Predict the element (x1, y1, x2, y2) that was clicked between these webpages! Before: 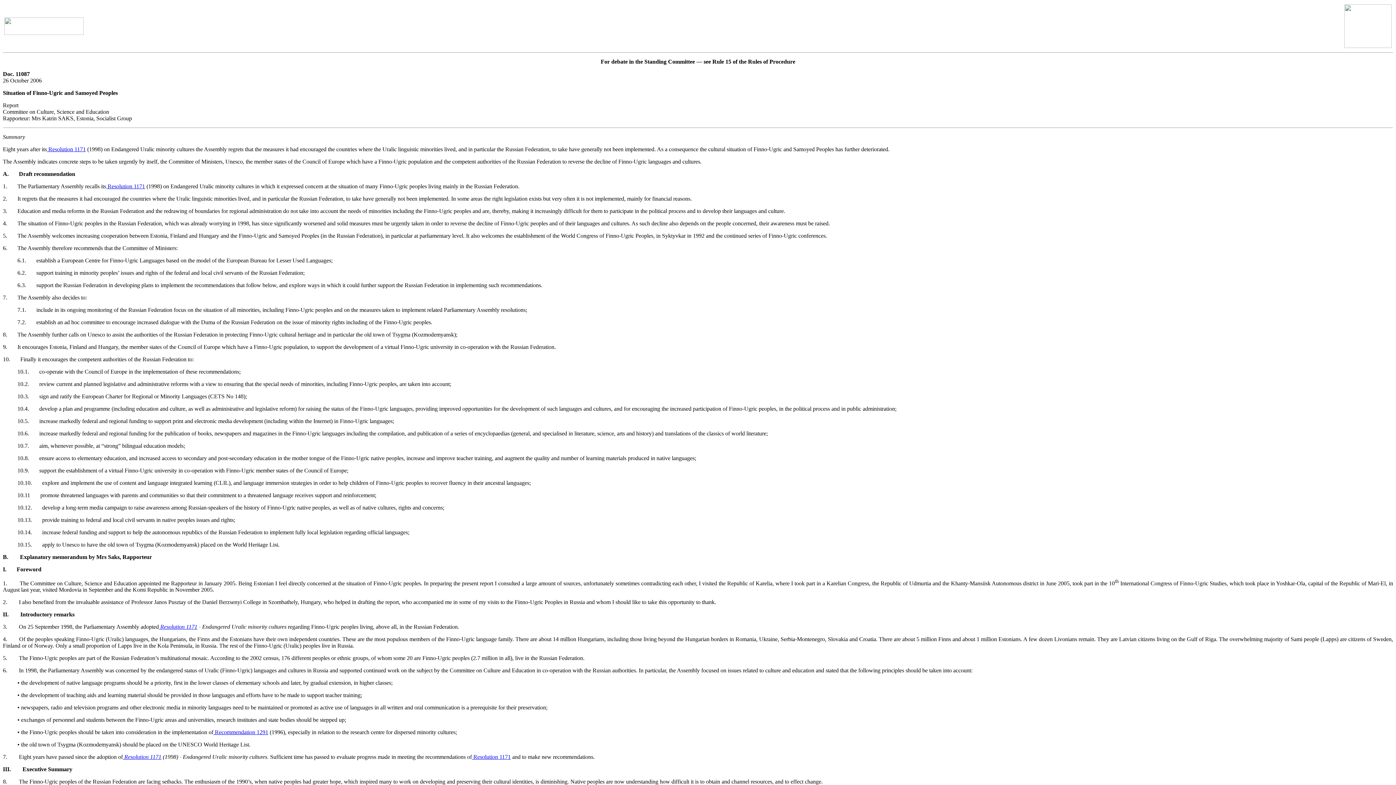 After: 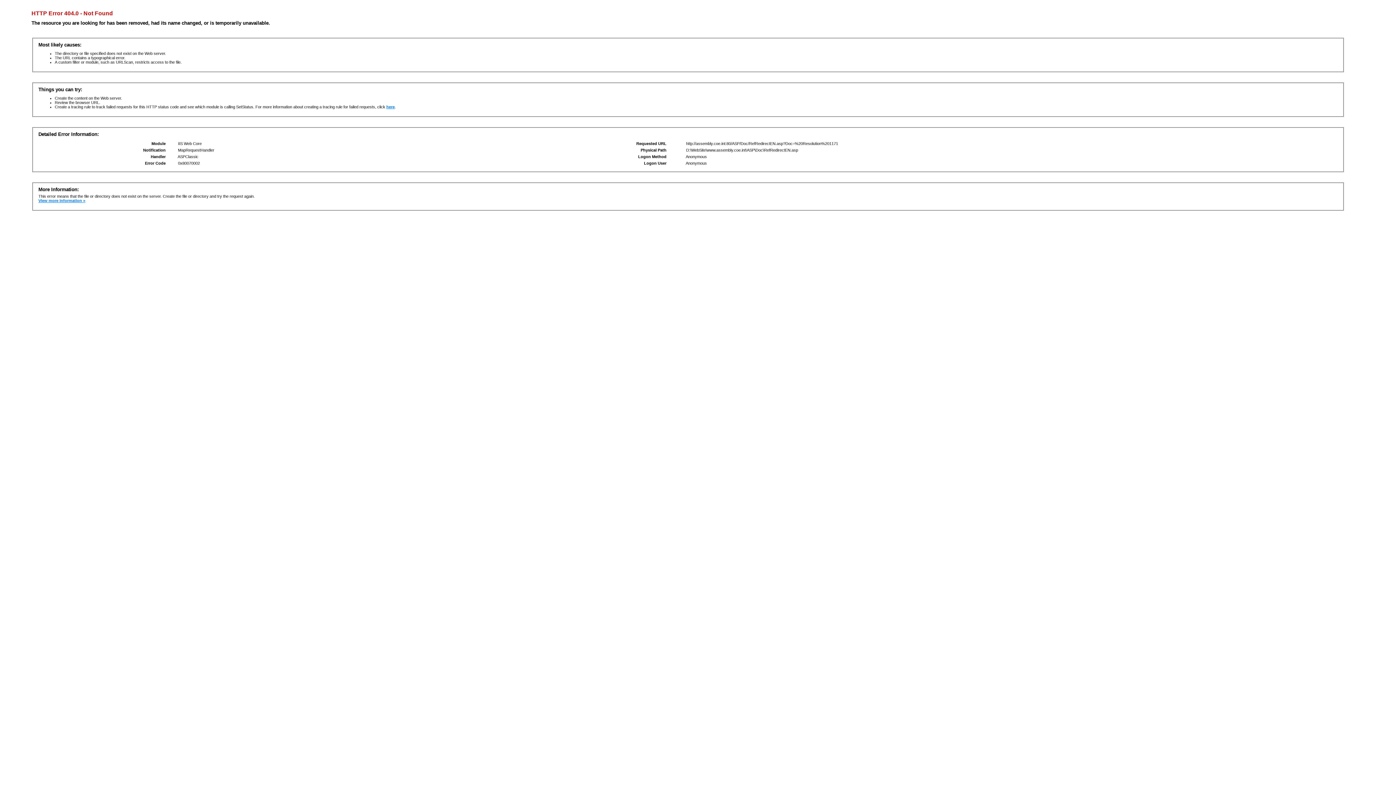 Action: label:  Resolution 1171 bbox: (472, 754, 510, 760)